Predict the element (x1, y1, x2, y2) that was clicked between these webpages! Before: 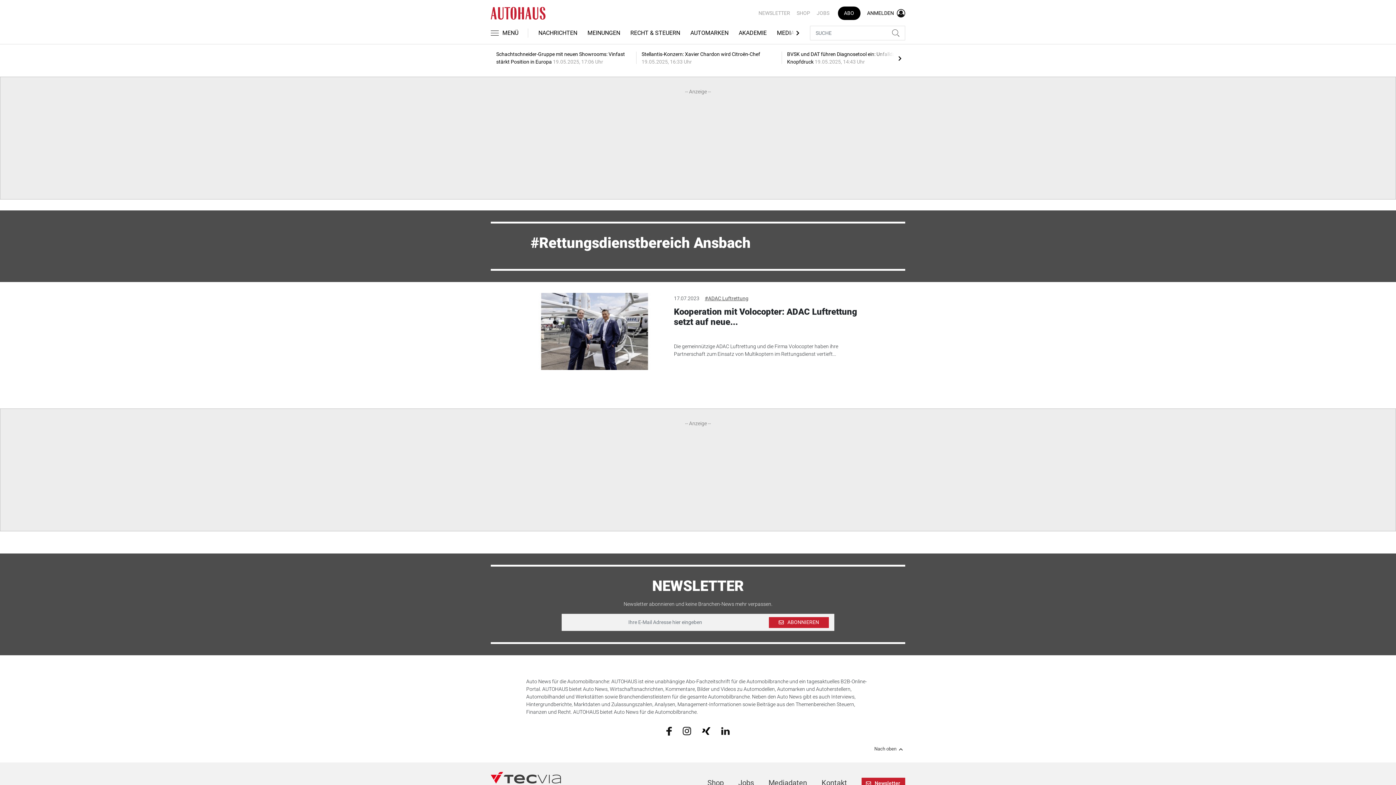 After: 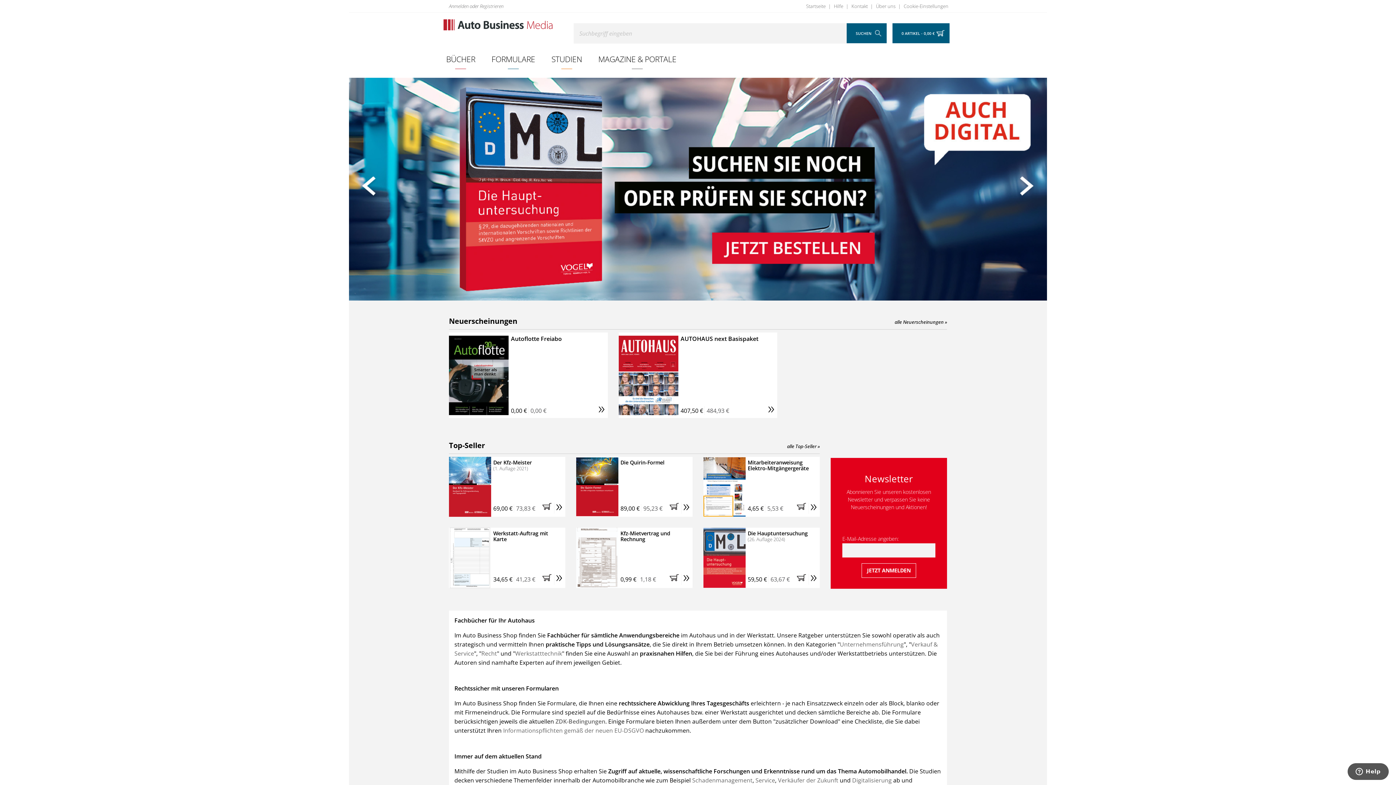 Action: label: Shop bbox: (707, 778, 724, 787)